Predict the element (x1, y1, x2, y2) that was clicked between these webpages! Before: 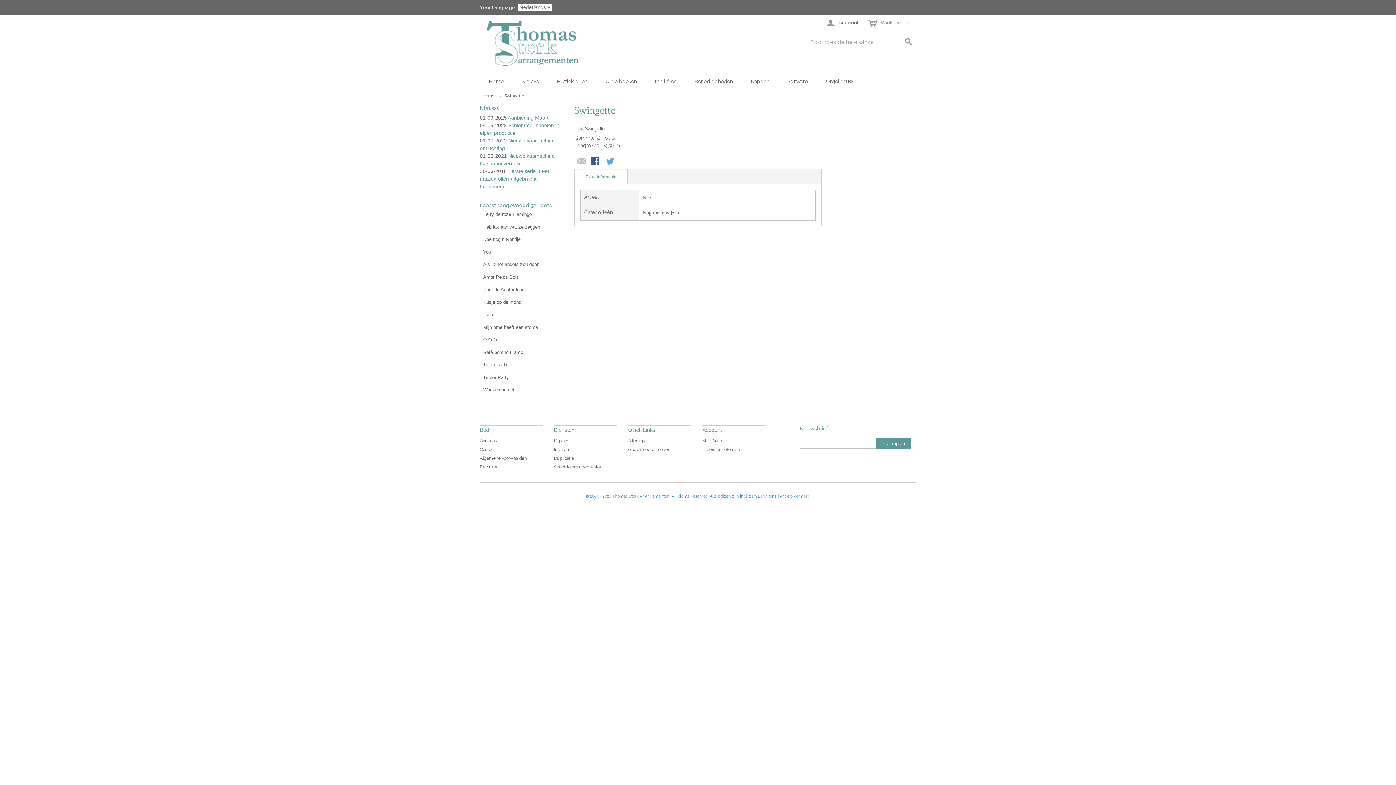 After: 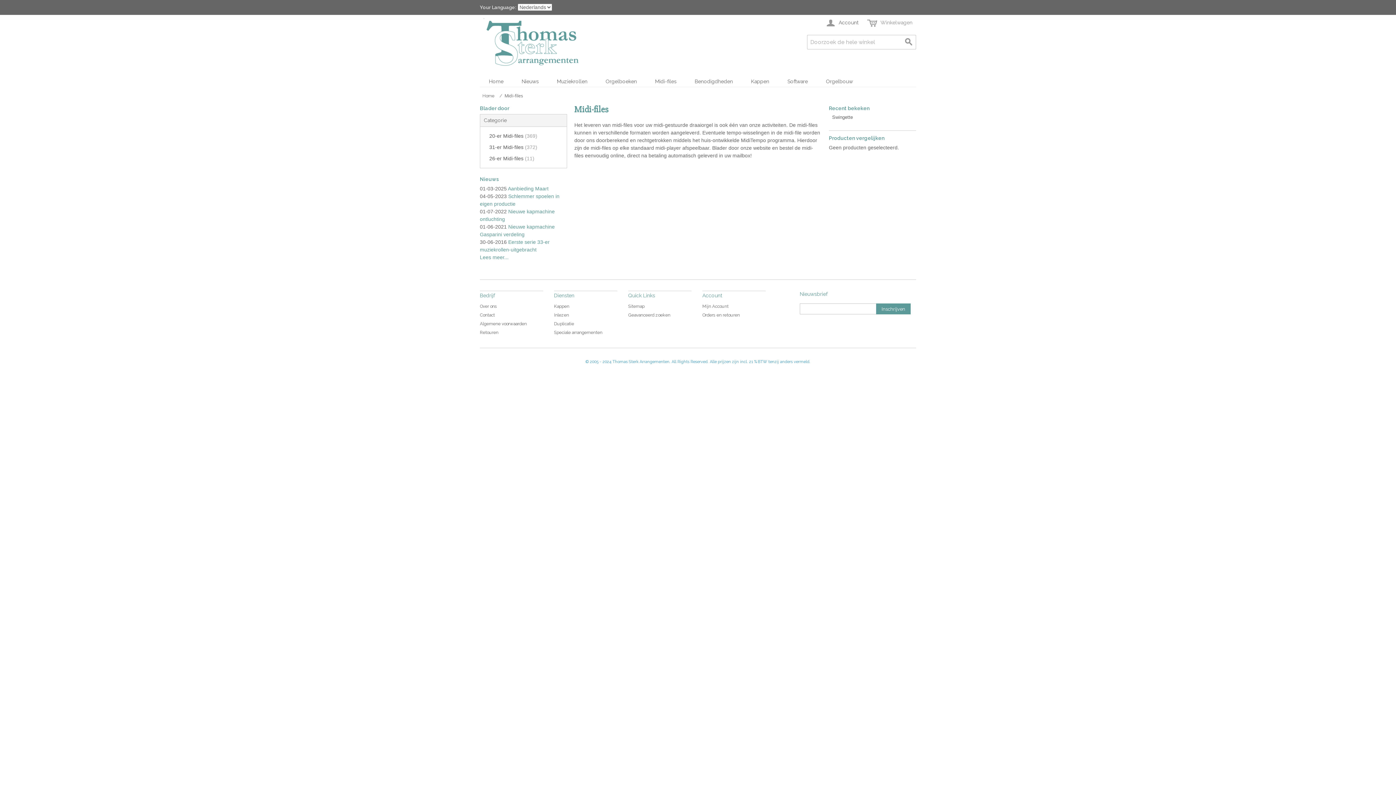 Action: label: Midi-files bbox: (646, 76, 685, 86)